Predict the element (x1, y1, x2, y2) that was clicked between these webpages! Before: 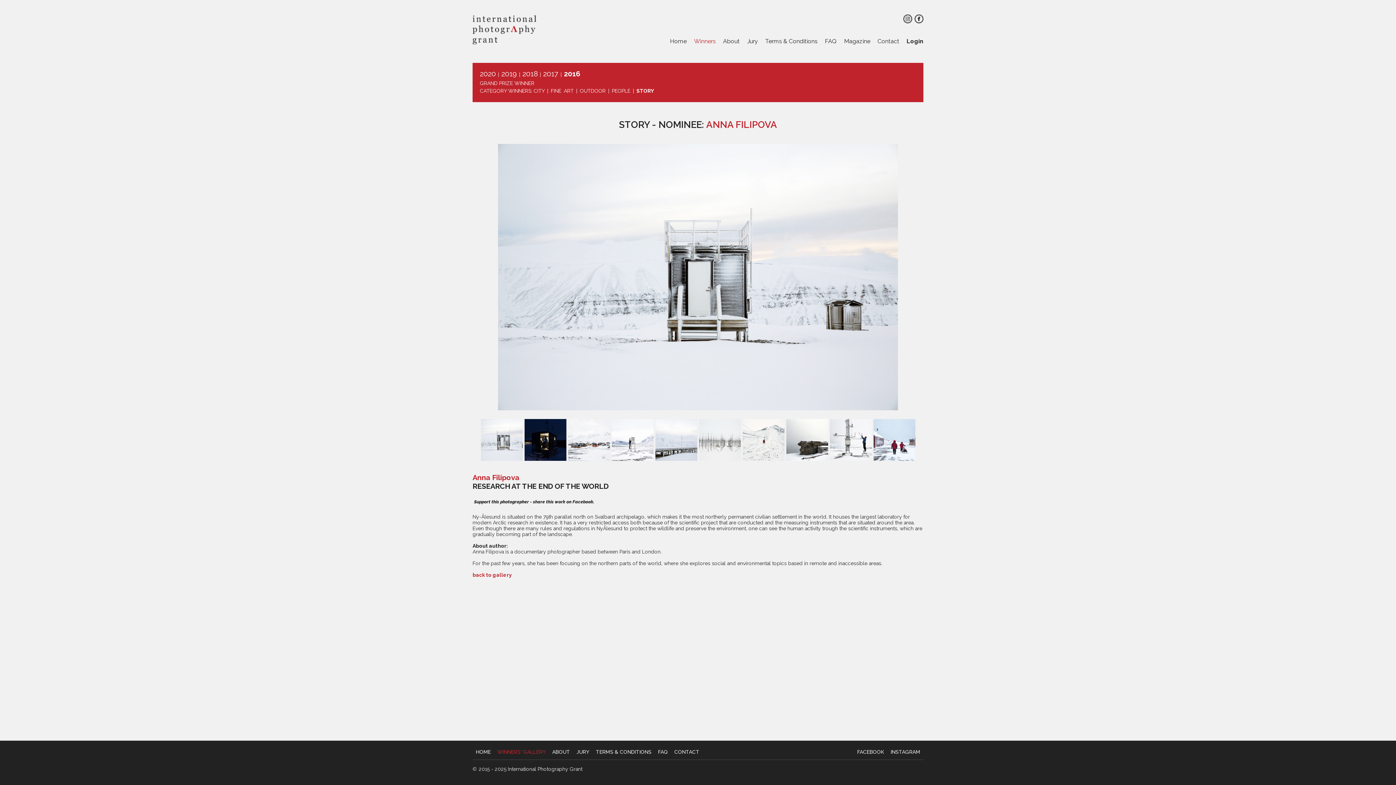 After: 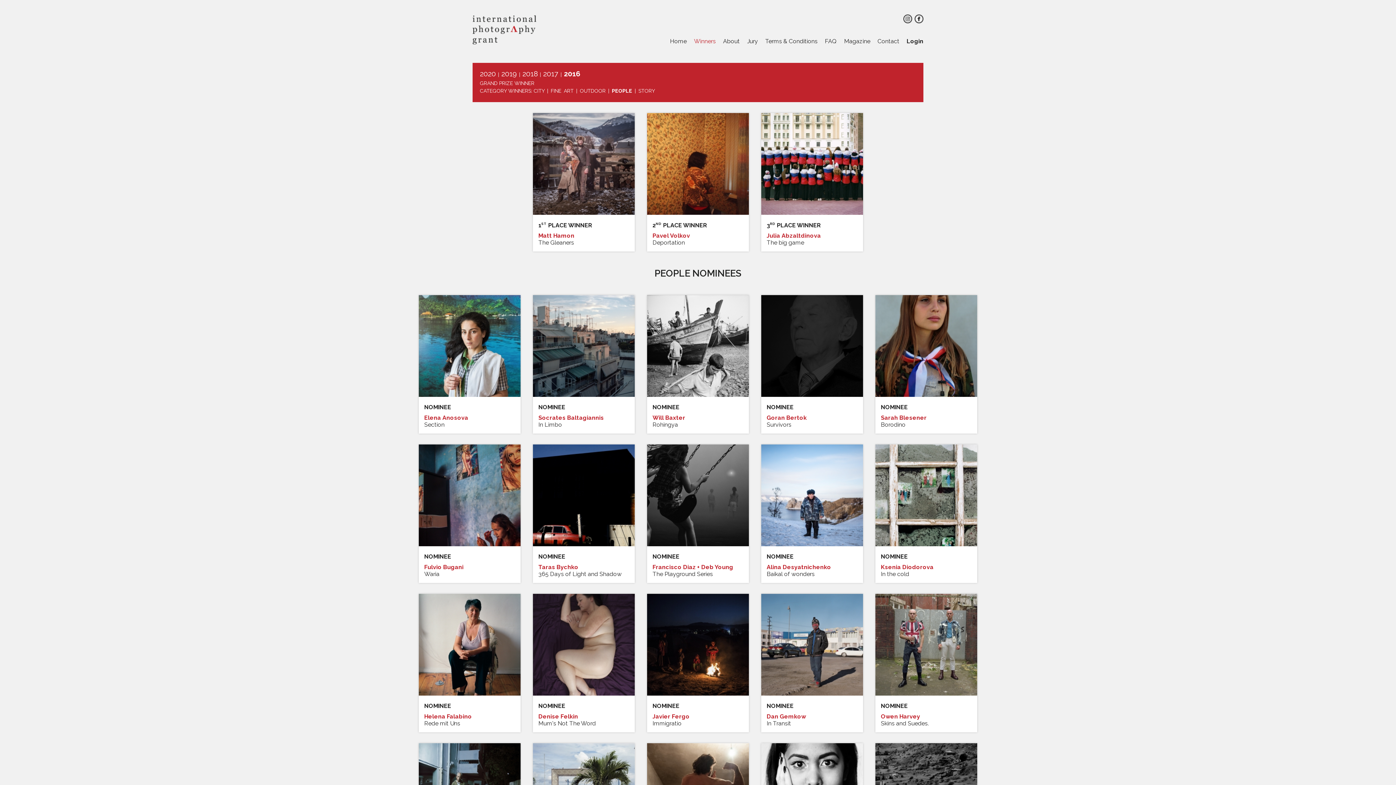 Action: bbox: (612, 88, 630, 93) label: PEOPLE